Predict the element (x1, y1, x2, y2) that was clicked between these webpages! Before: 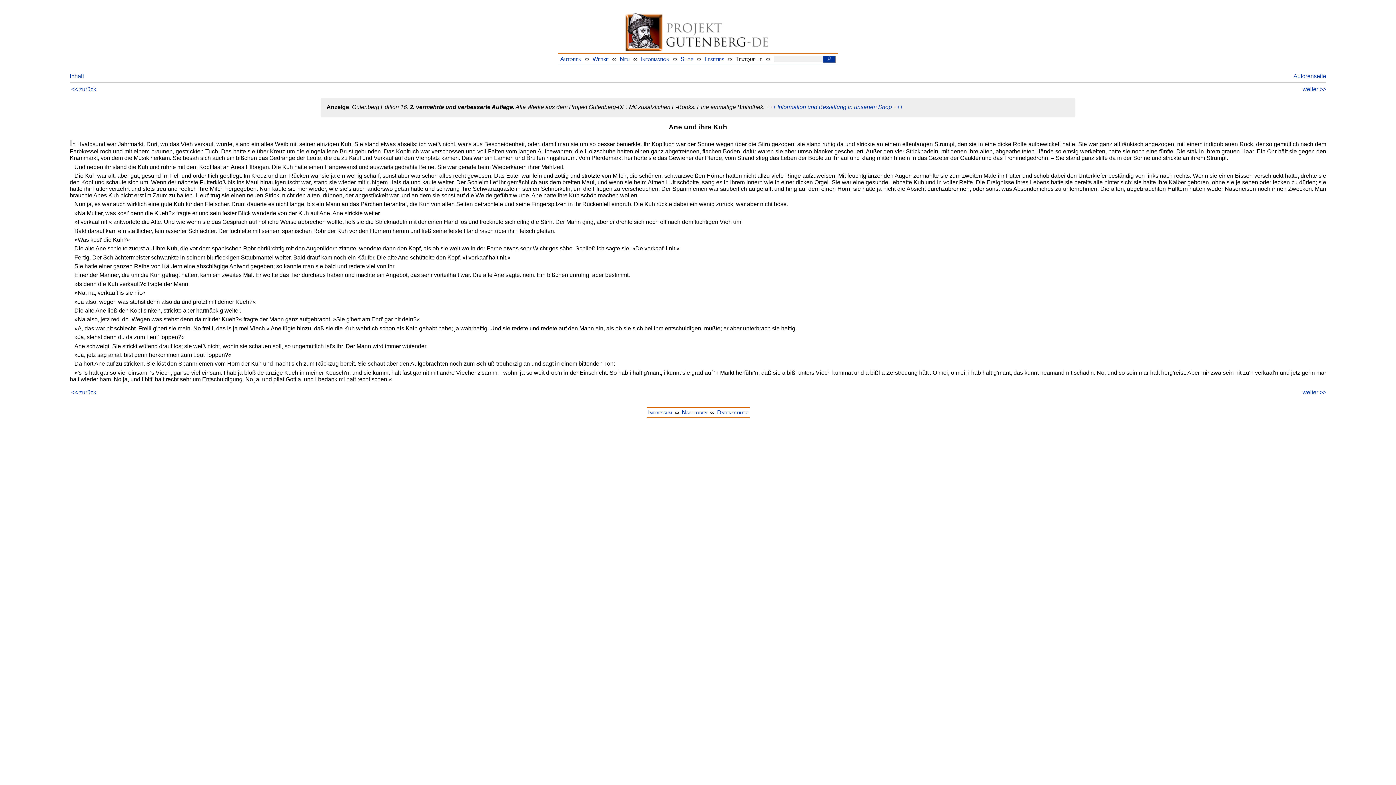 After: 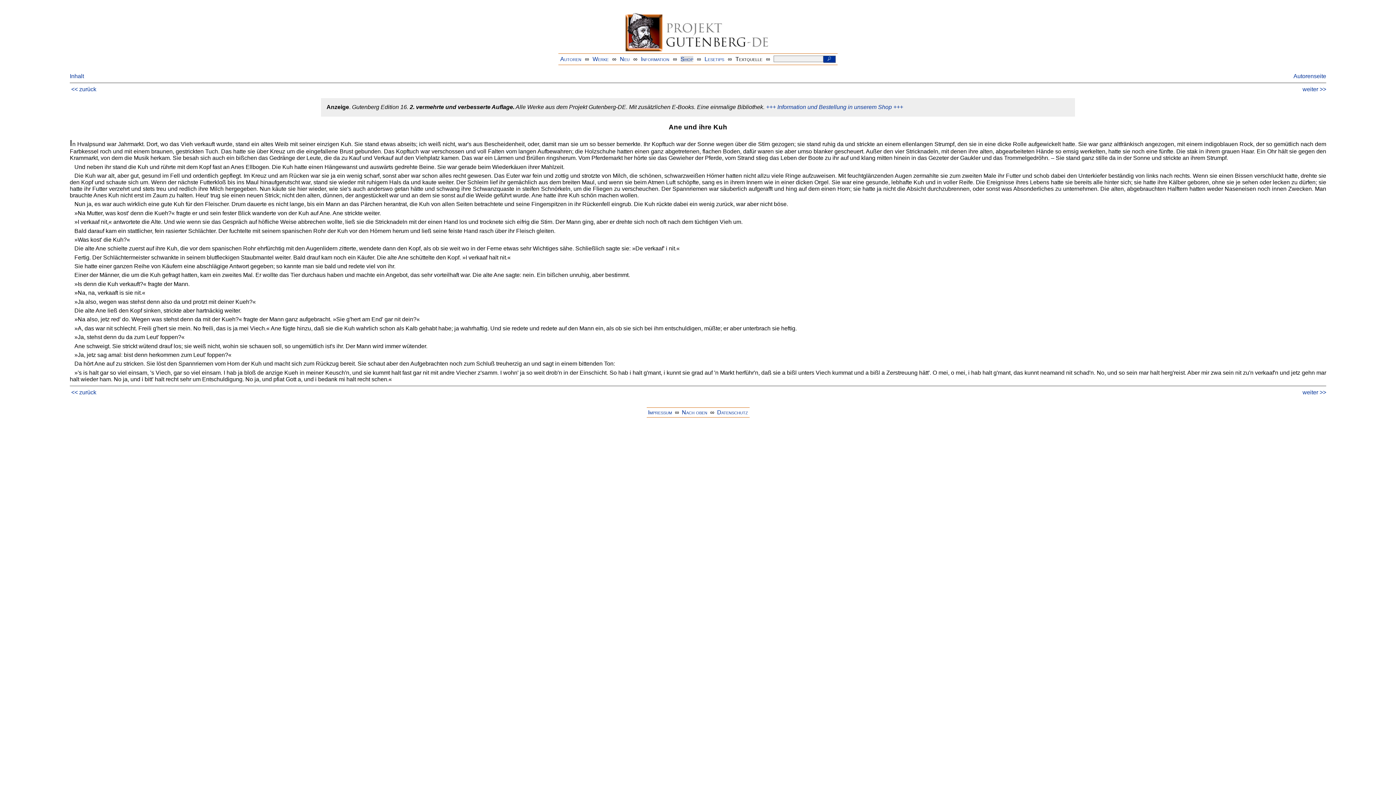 Action: label: Shop bbox: (680, 55, 693, 62)